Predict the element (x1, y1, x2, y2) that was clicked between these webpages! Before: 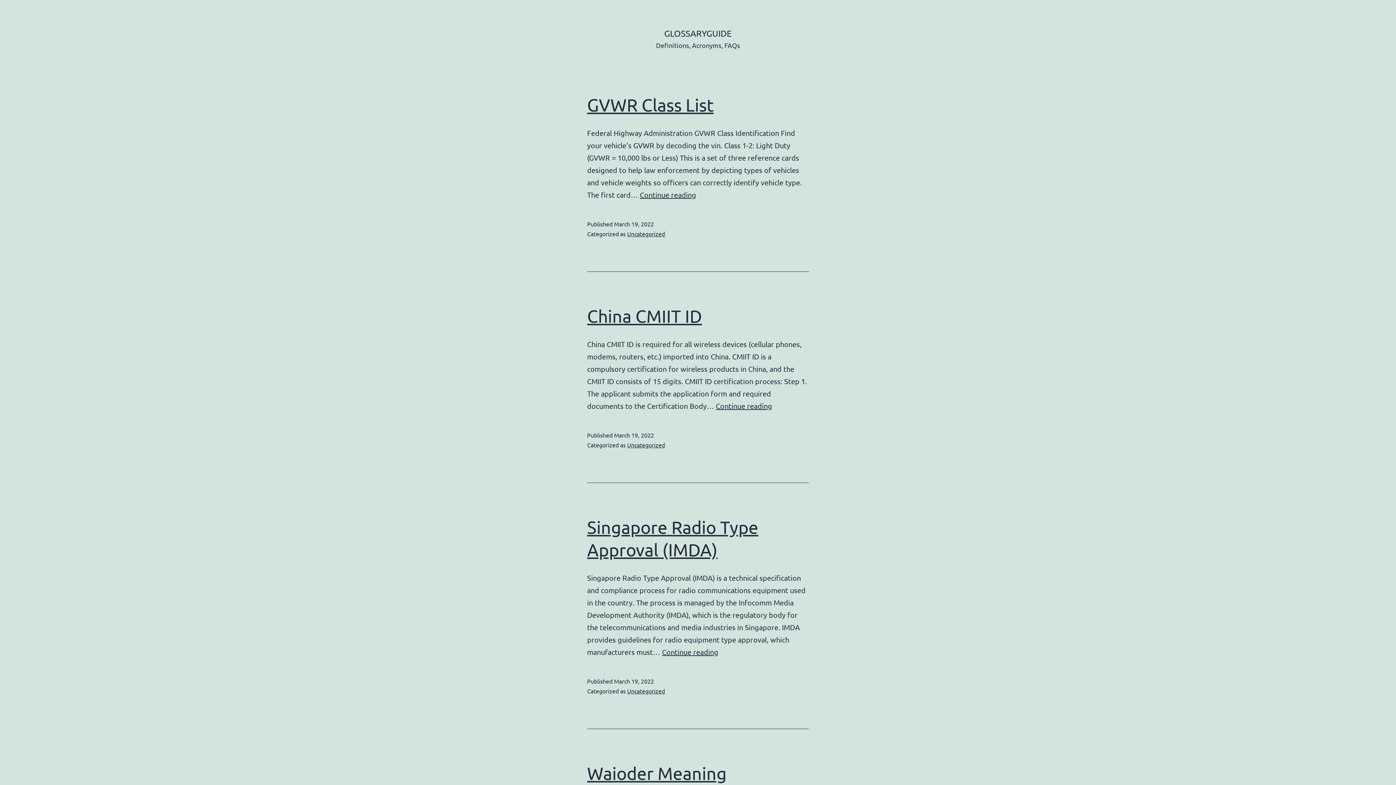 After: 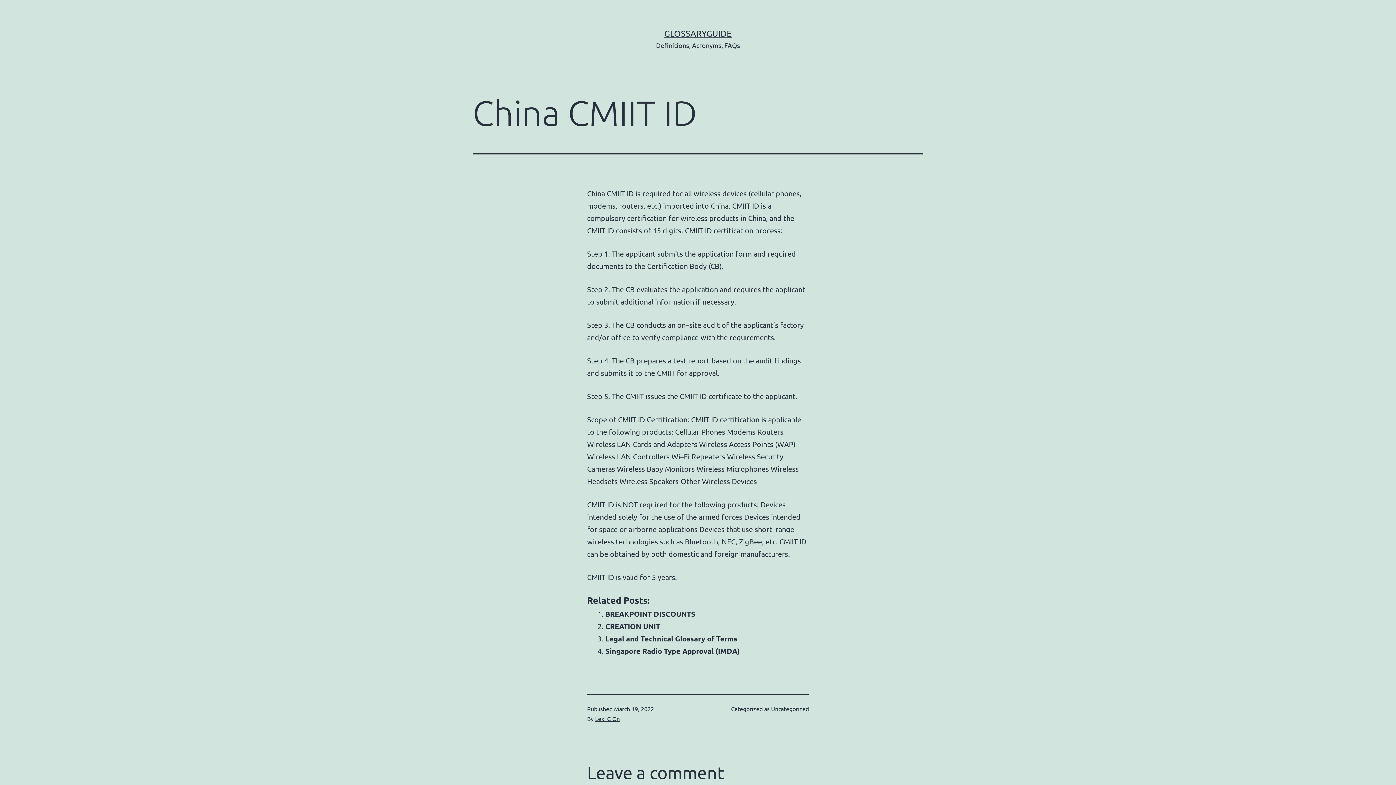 Action: bbox: (716, 401, 772, 410) label: Continue reading
China CMIIT ID